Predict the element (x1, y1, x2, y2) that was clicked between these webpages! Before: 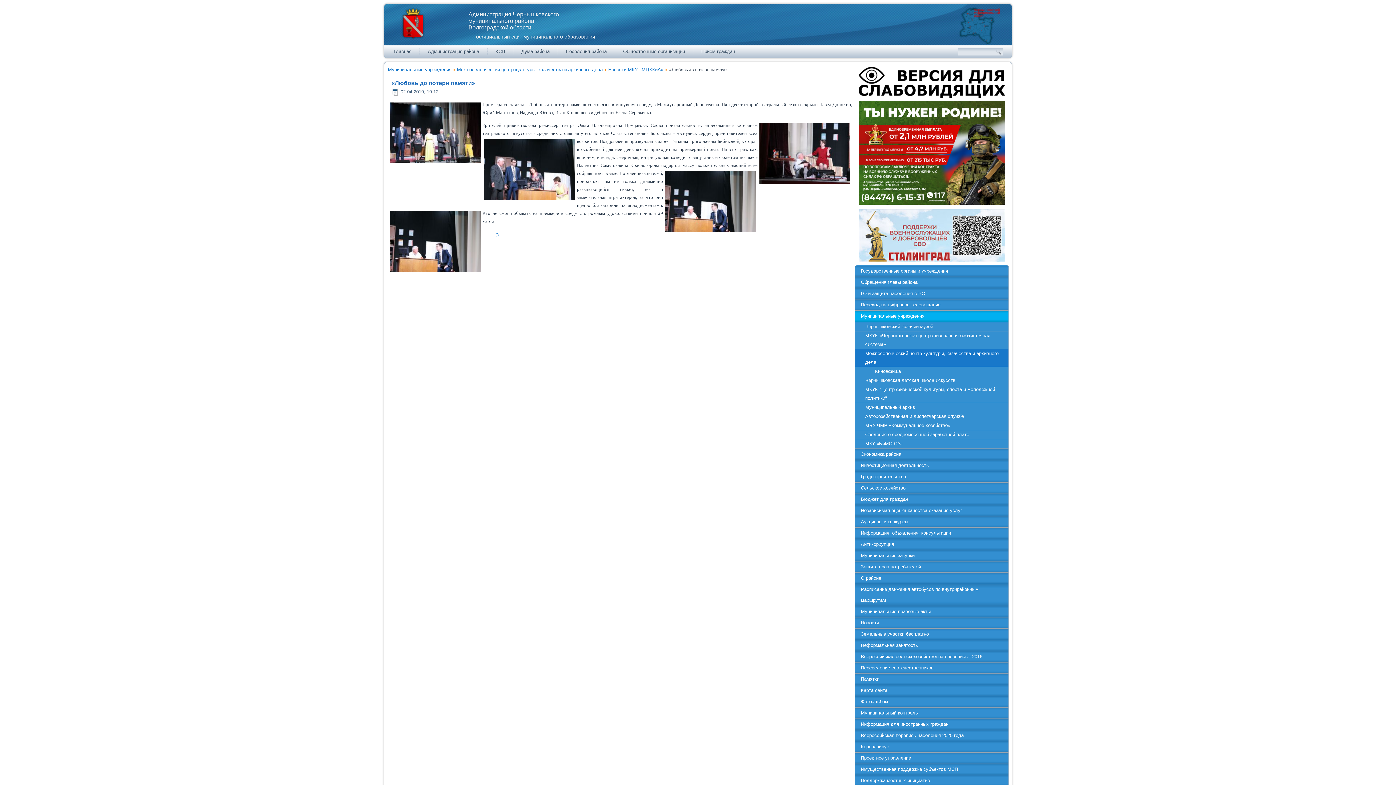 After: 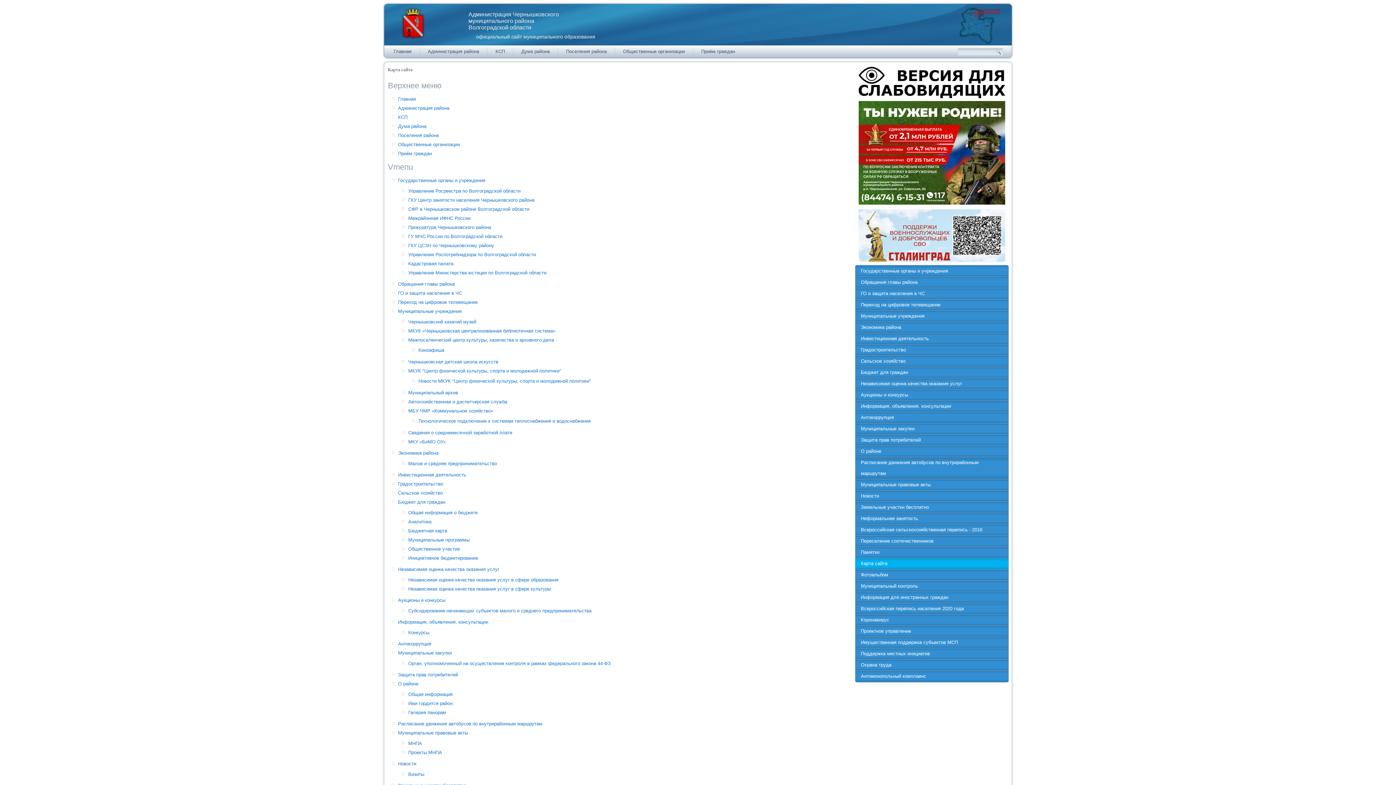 Action: bbox: (855, 685, 1008, 696) label: Карта сайта